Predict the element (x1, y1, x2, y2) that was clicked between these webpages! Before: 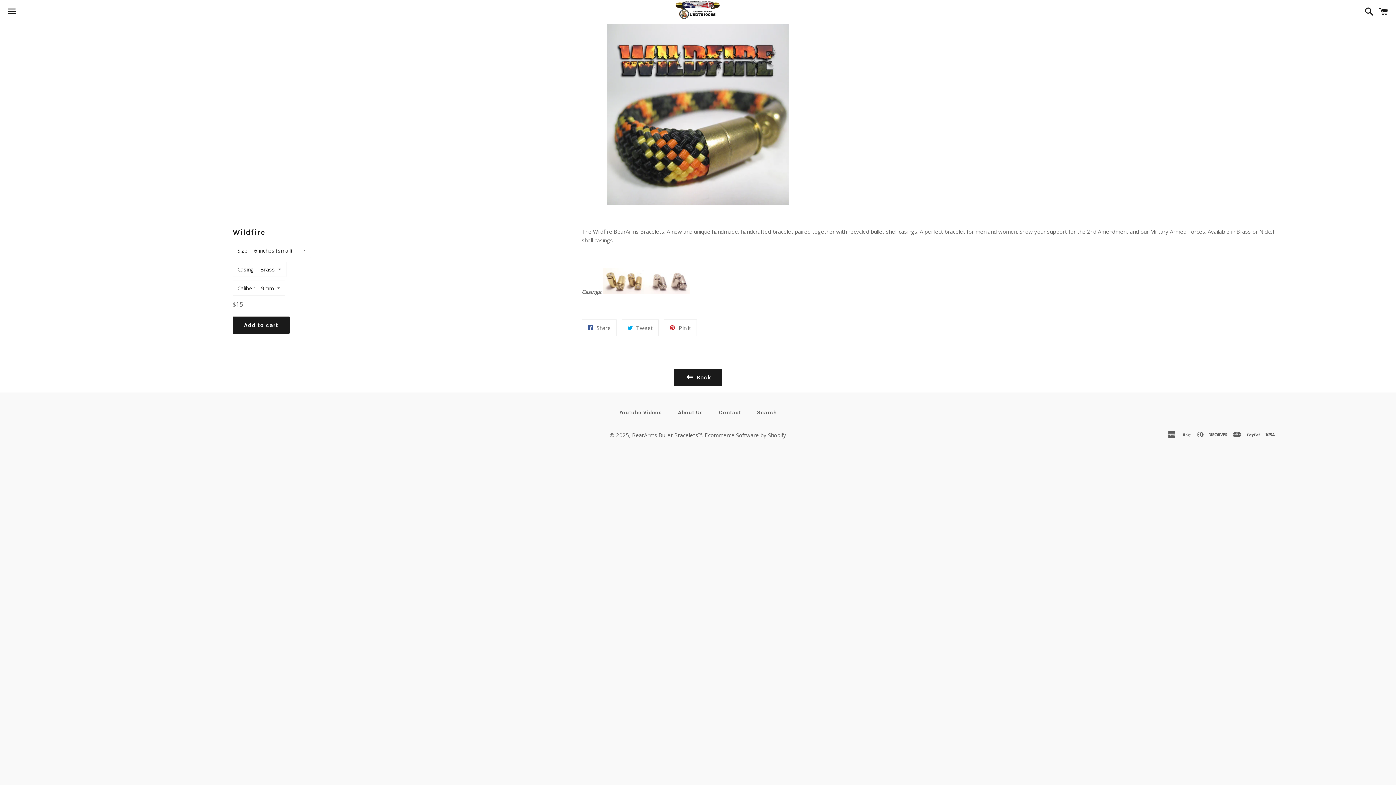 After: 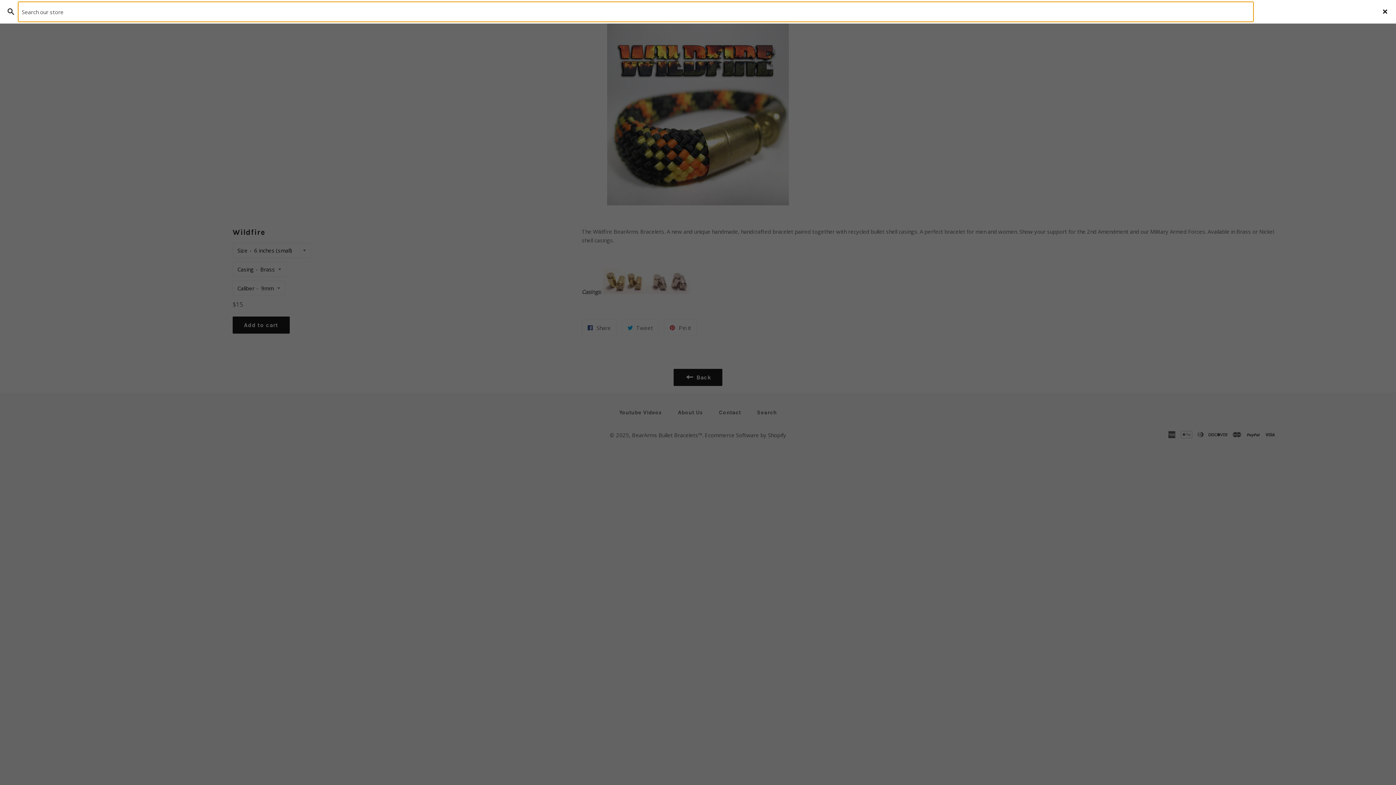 Action: label: Search bbox: (1361, 0, 1374, 22)